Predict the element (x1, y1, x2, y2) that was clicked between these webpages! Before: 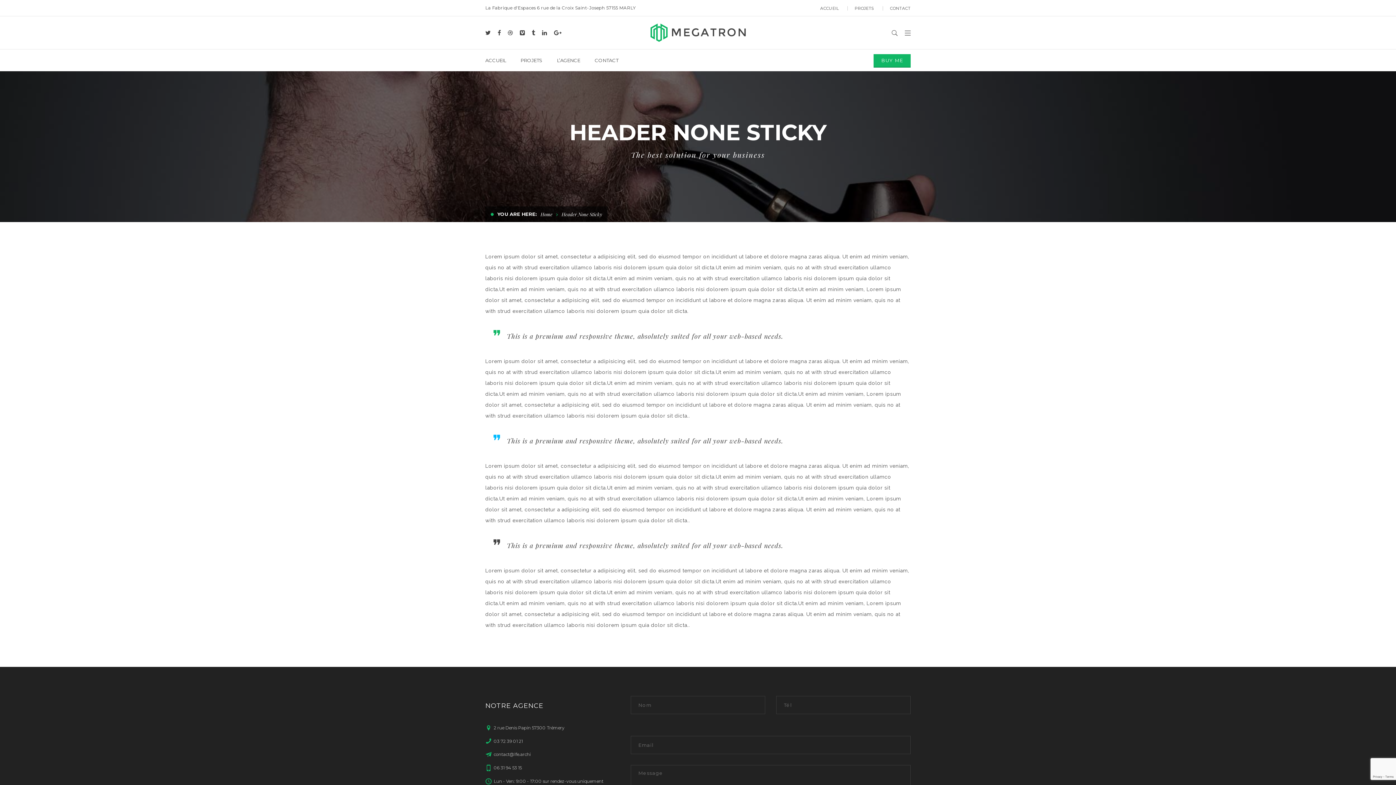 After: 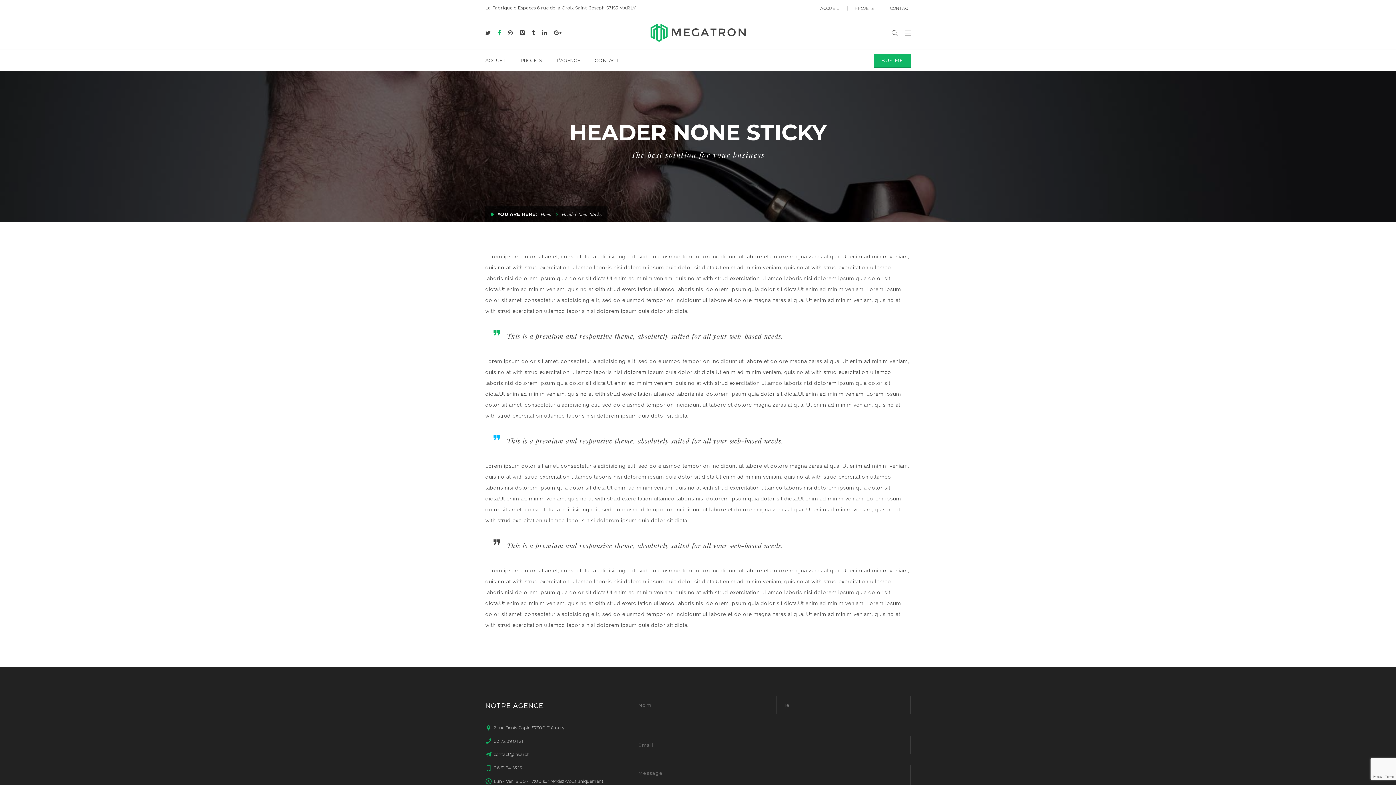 Action: bbox: (497, 16, 501, 49)